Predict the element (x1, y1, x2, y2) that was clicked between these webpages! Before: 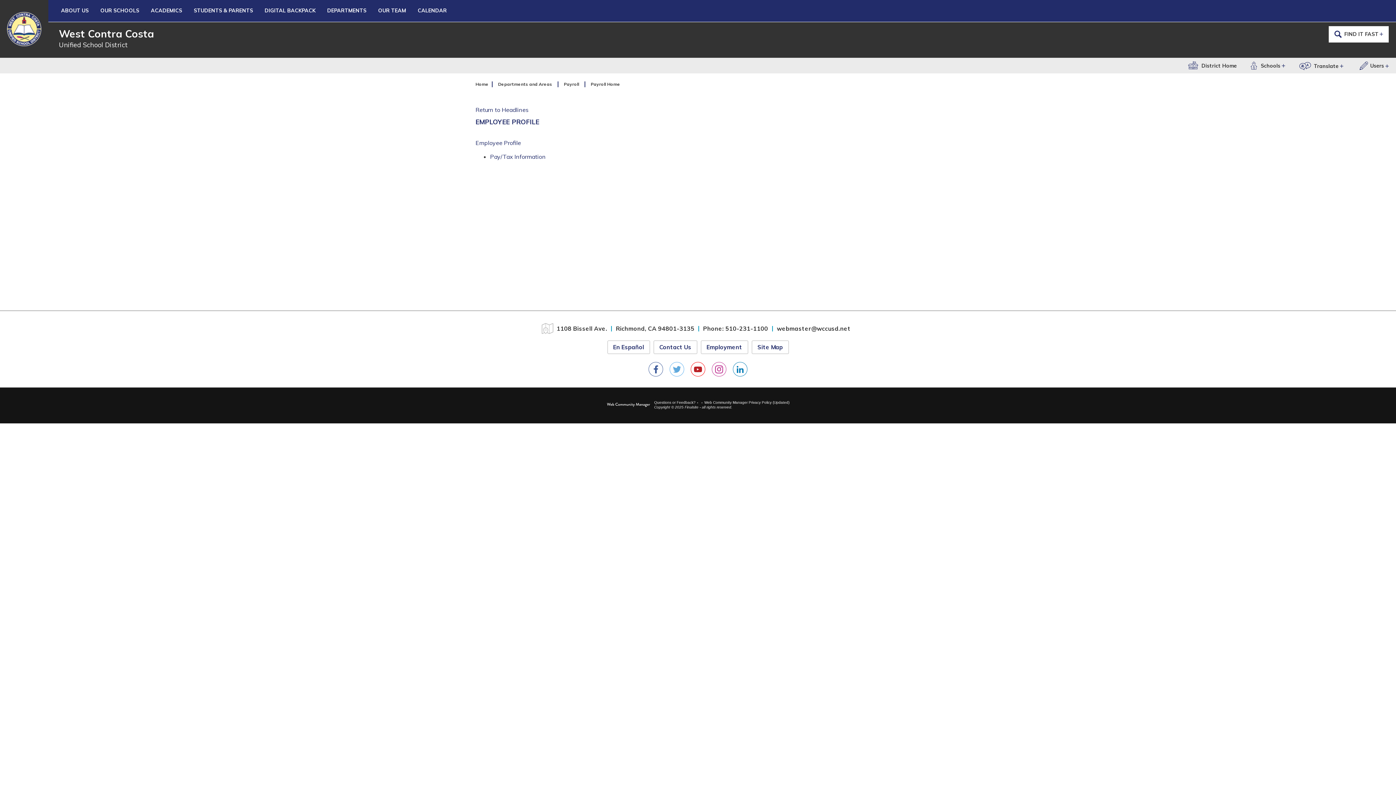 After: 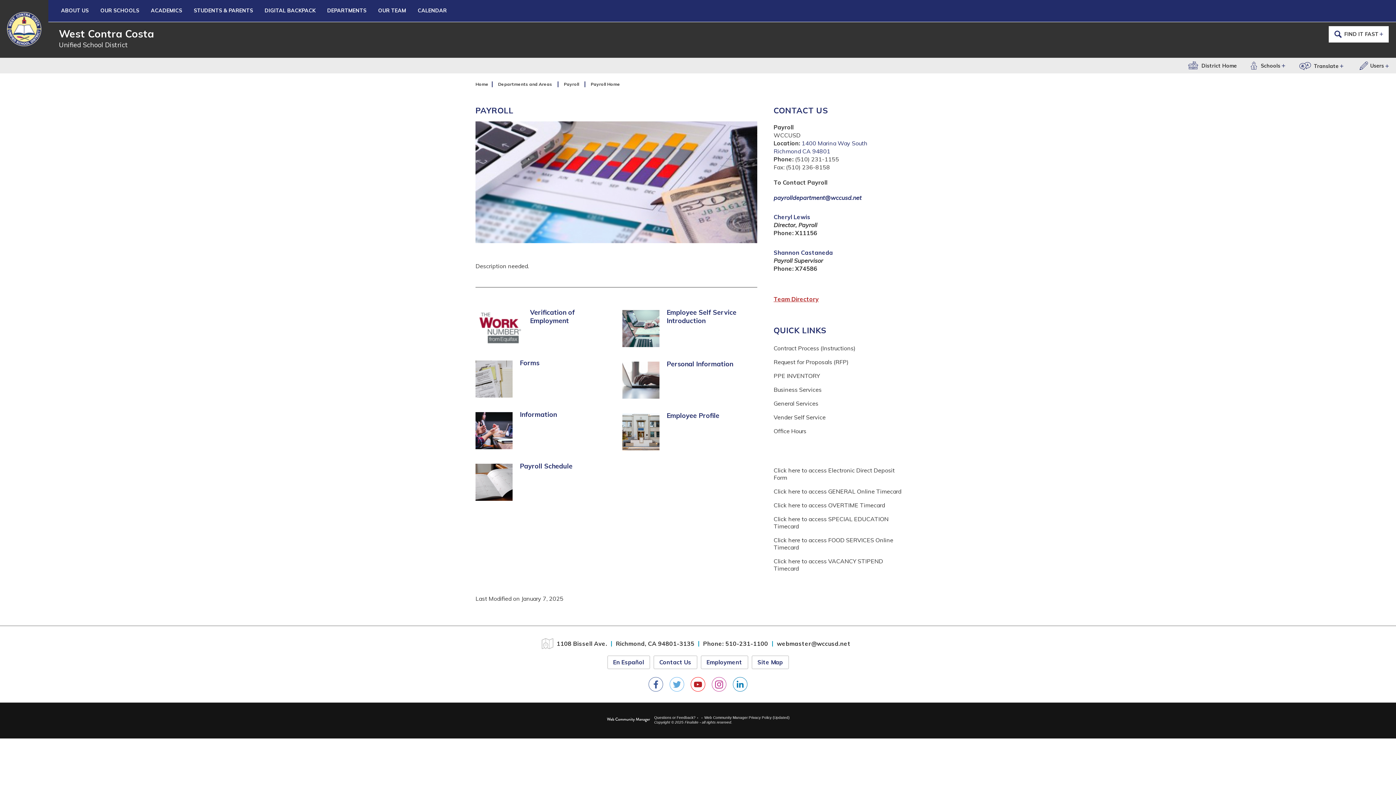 Action: bbox: (564, 81, 581, 86) label: Payroll